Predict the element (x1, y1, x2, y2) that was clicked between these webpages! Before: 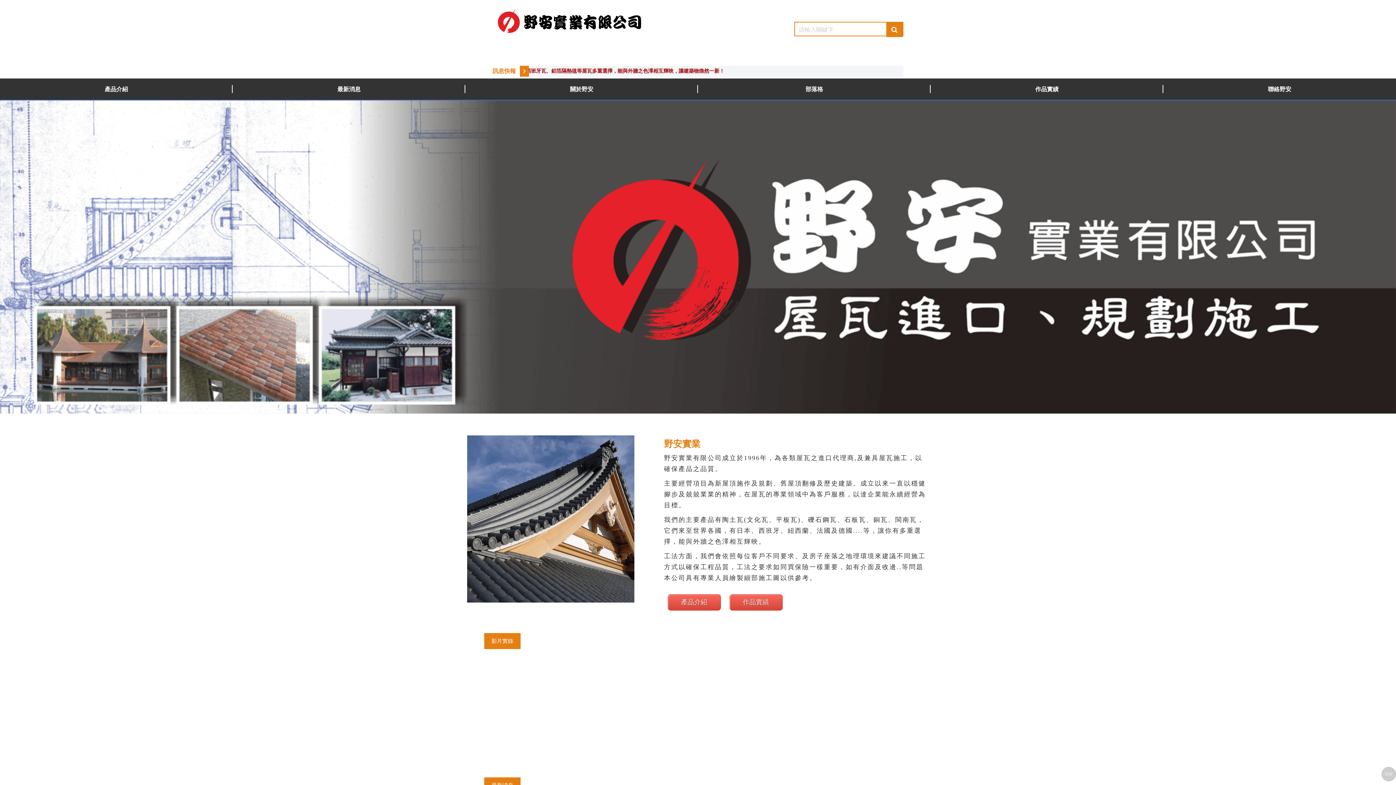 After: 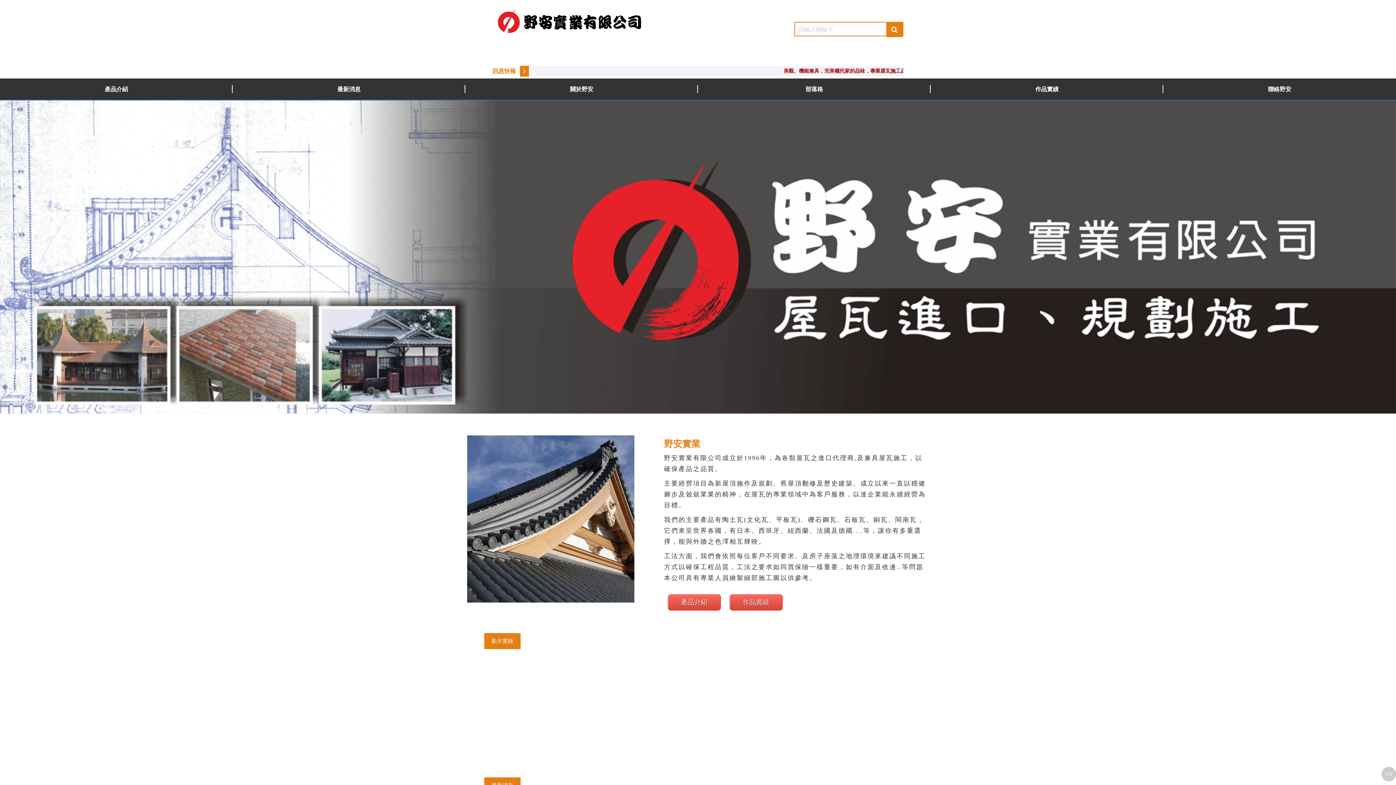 Action: bbox: (0, 100, 1396, 413)